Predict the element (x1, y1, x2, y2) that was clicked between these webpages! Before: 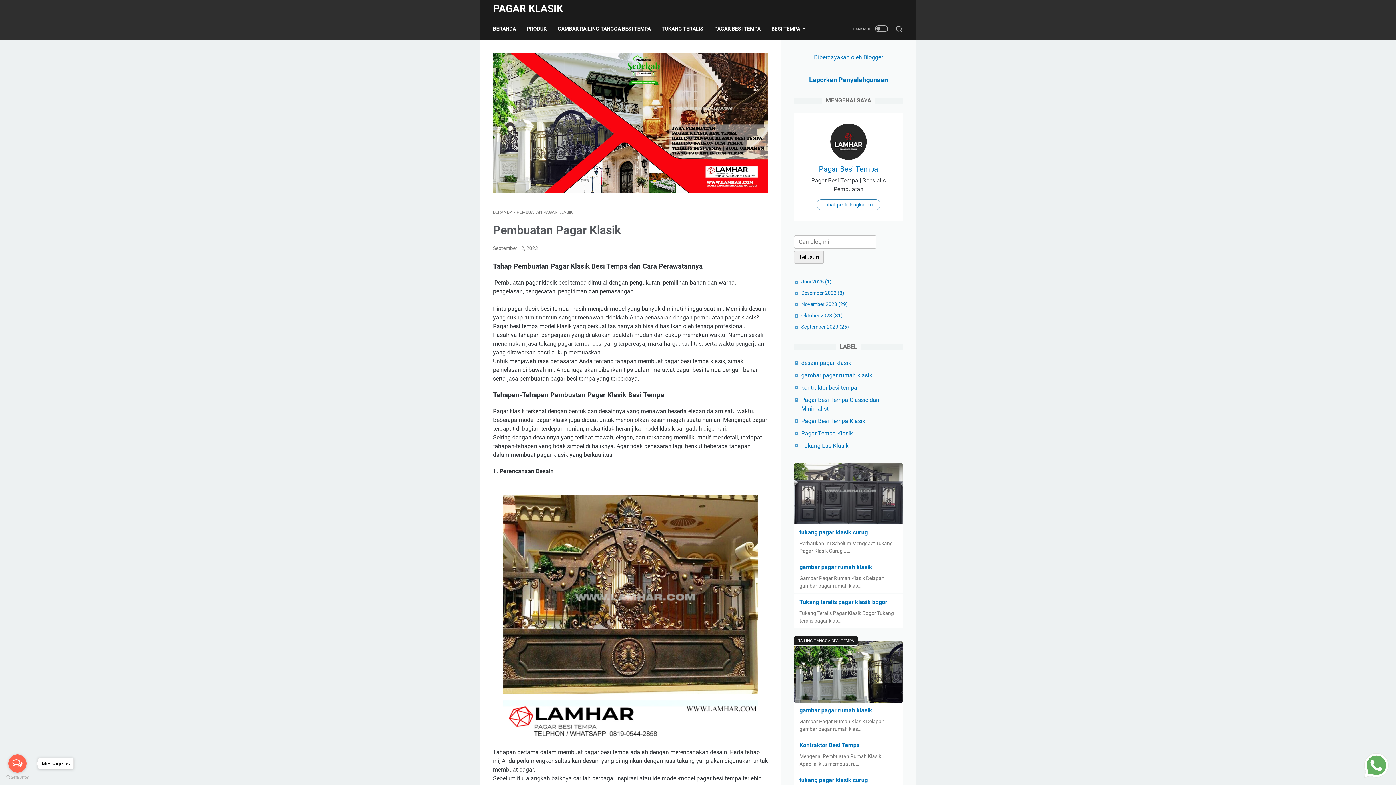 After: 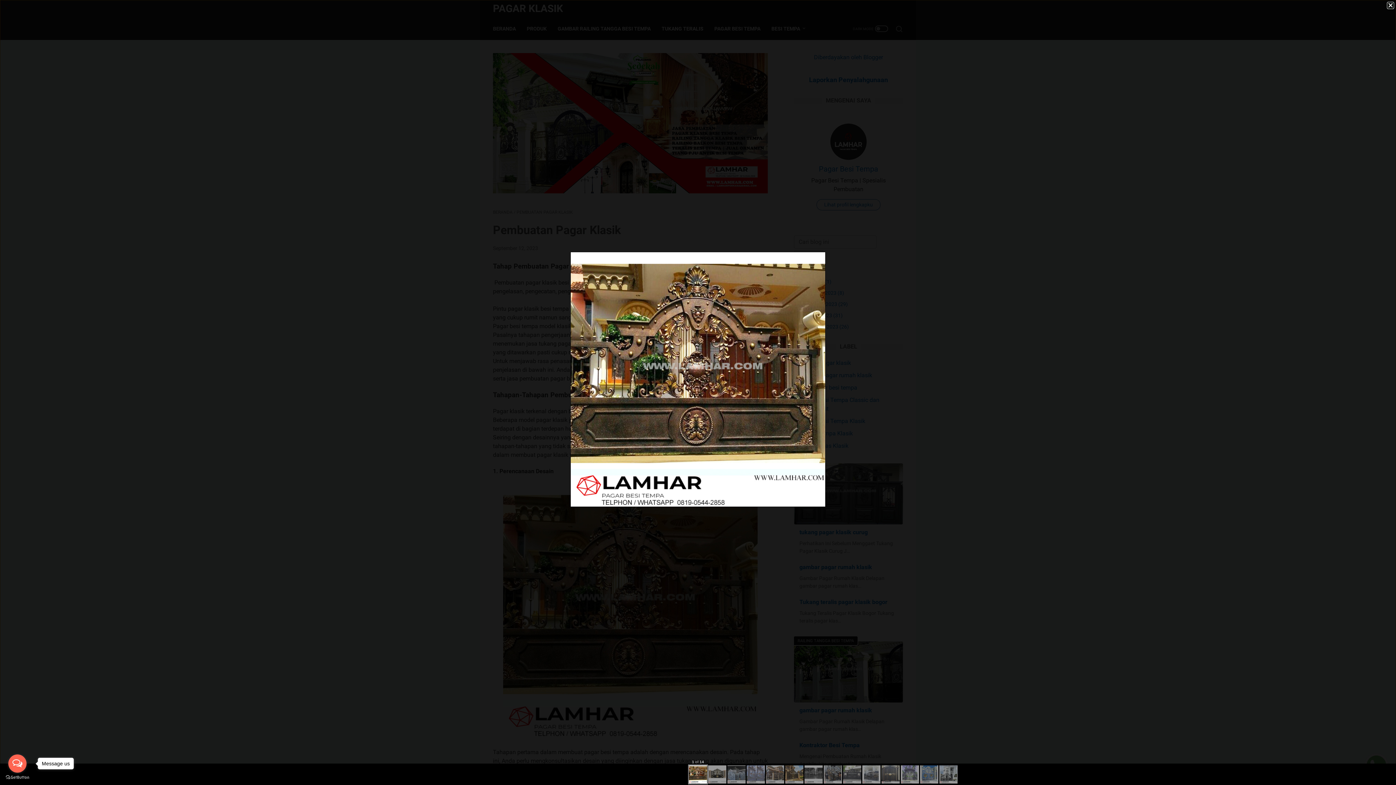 Action: bbox: (503, 483, 757, 740)